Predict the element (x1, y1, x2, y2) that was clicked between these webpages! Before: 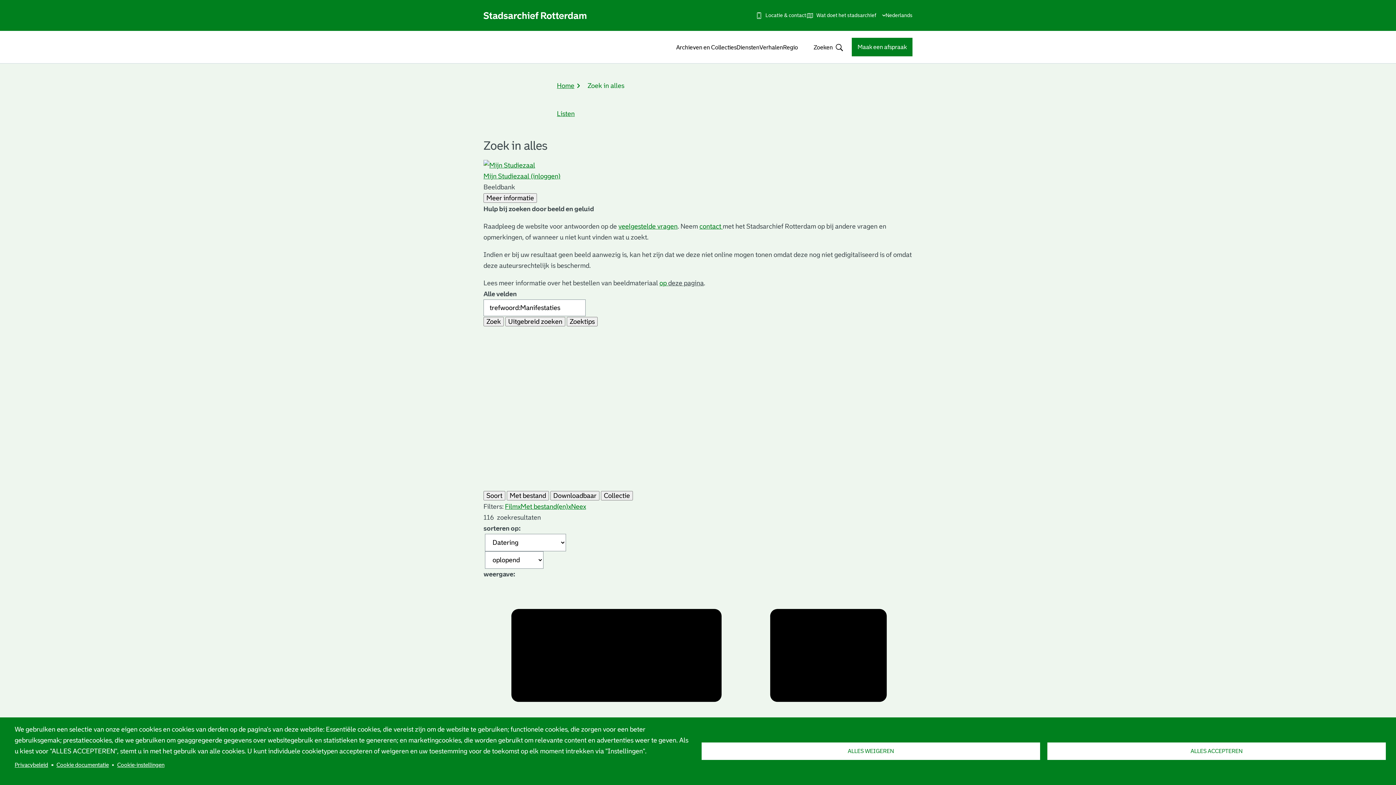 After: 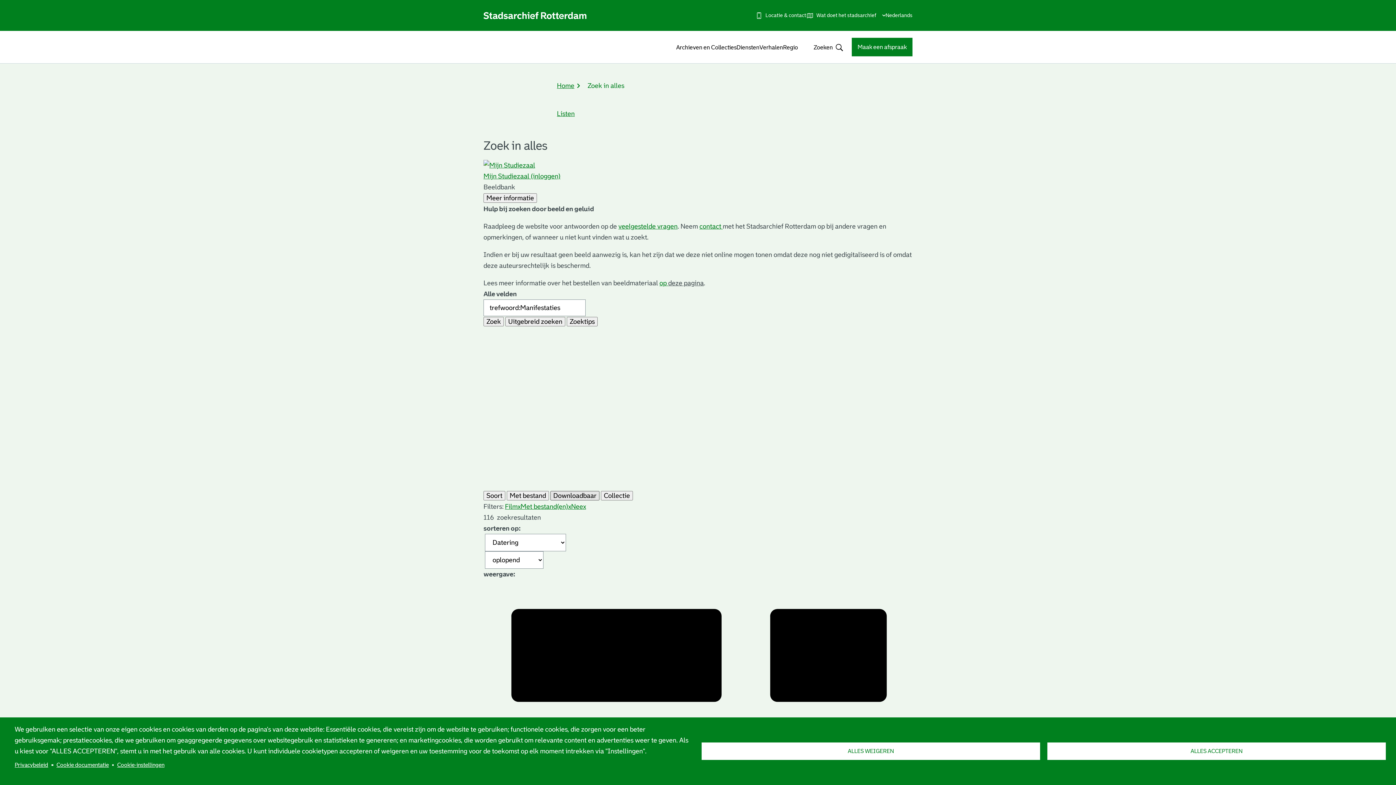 Action: bbox: (550, 491, 599, 500) label: Downloadbaar